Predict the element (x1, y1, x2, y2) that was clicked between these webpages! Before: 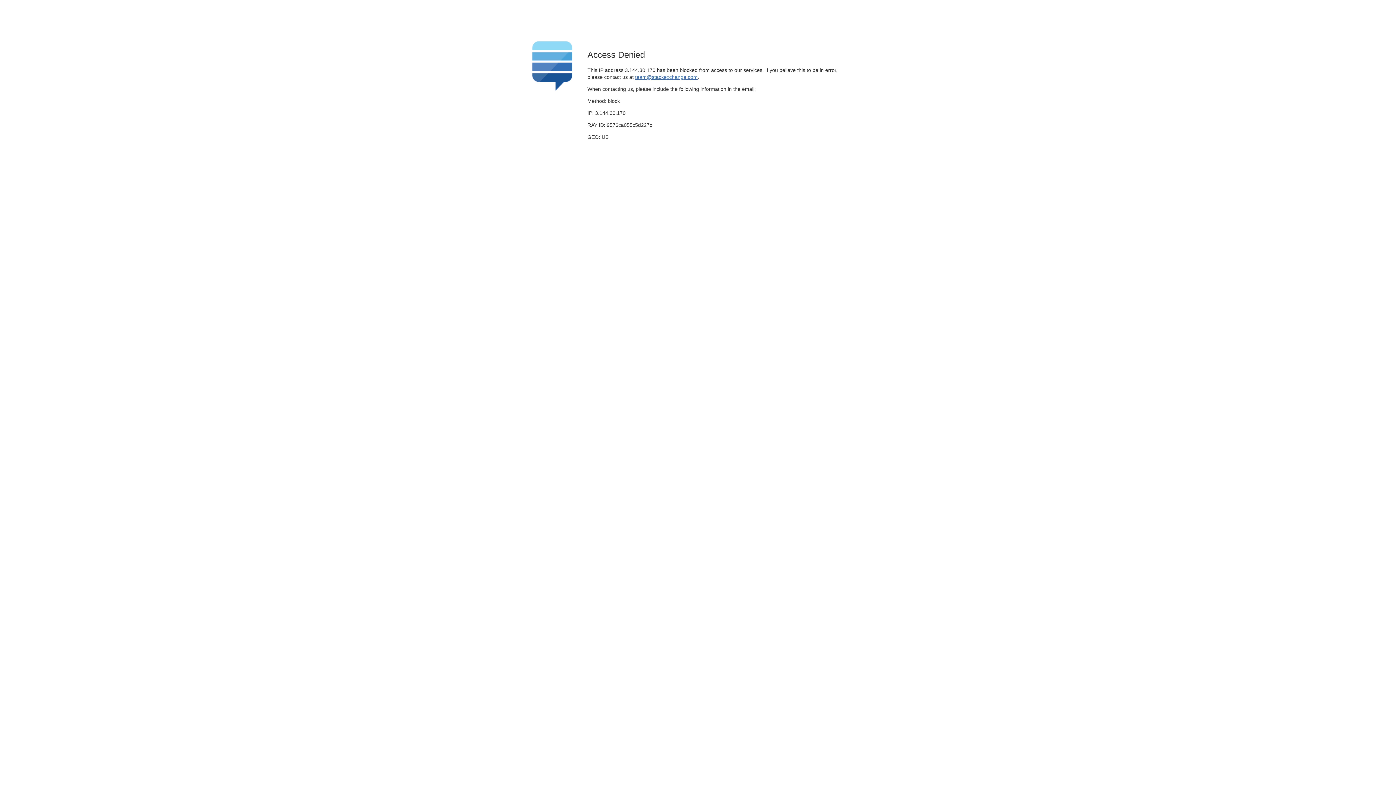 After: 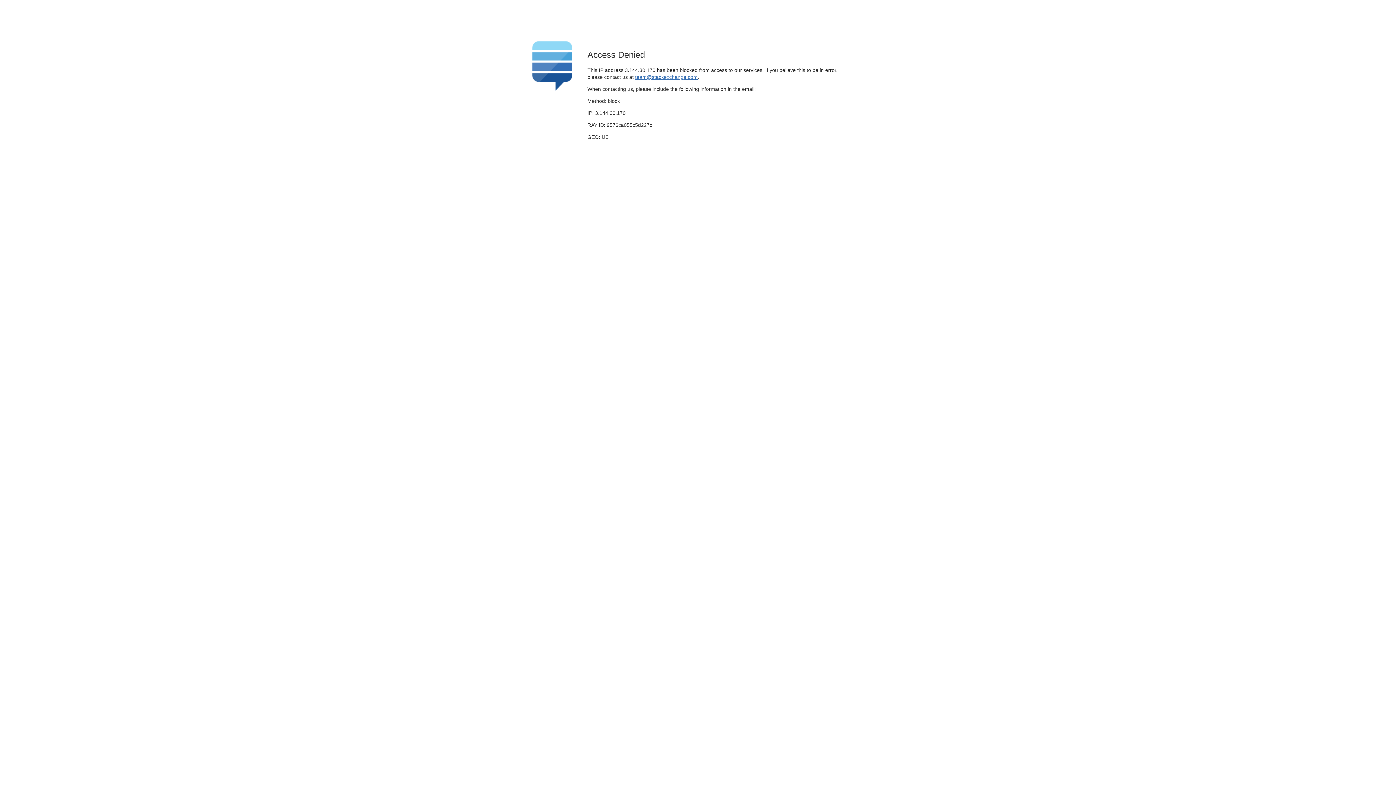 Action: label: team@stackexchange.com bbox: (635, 74, 697, 79)